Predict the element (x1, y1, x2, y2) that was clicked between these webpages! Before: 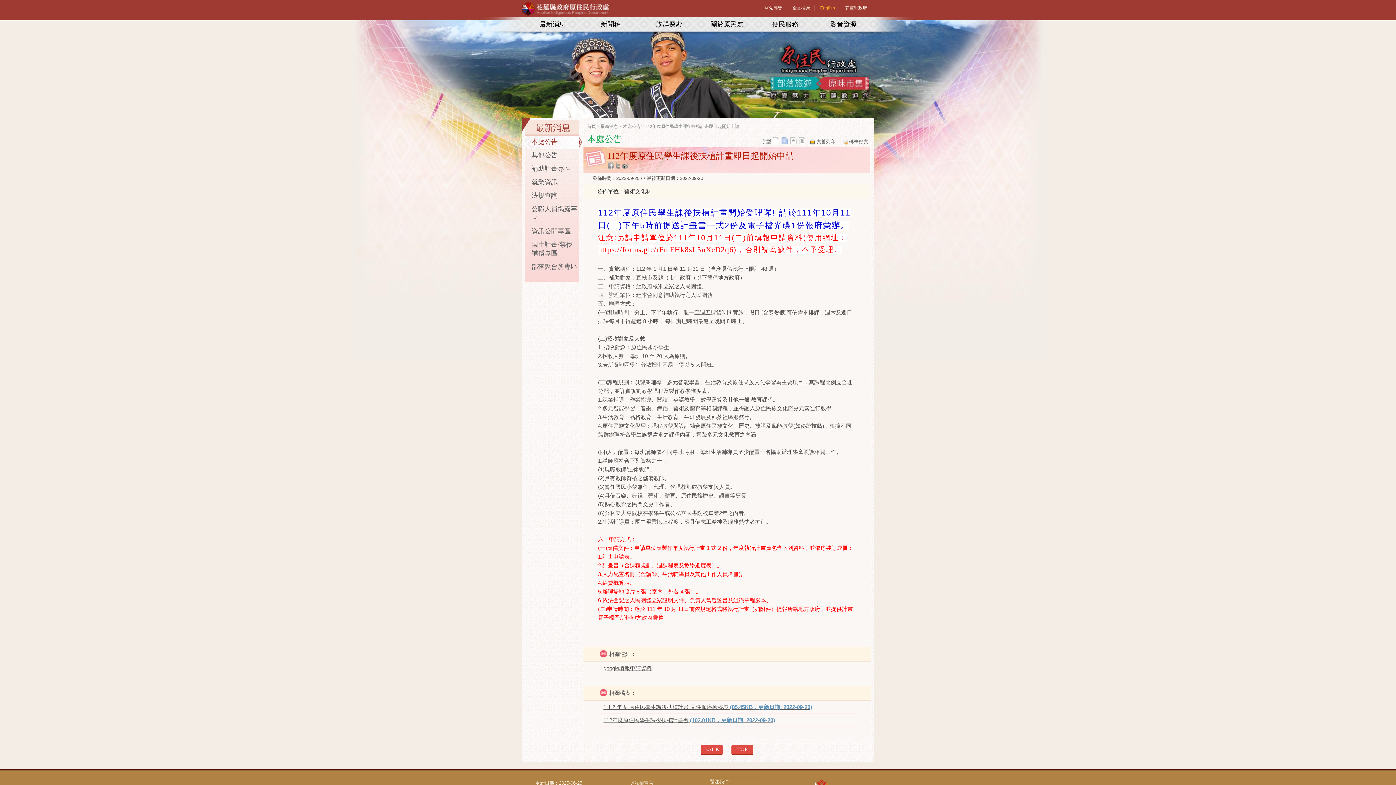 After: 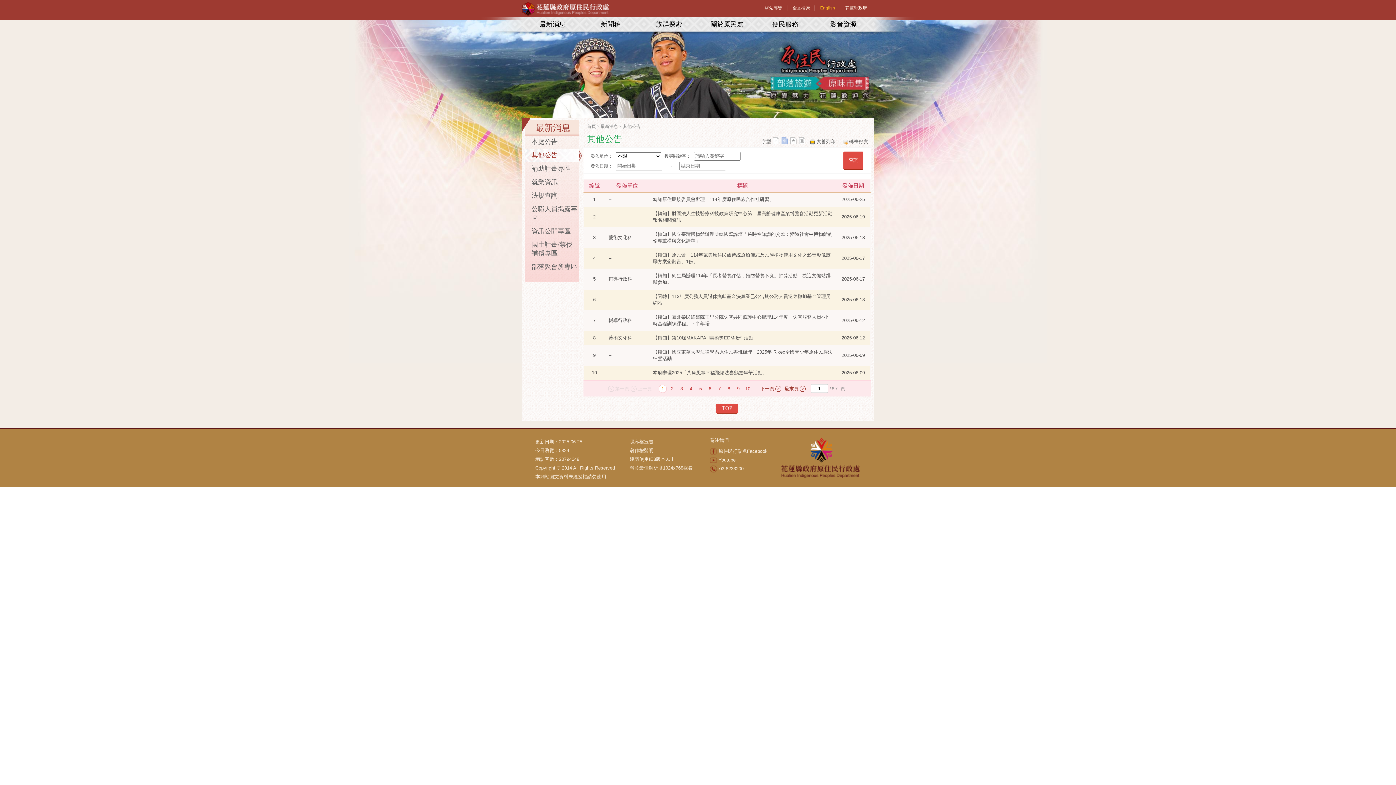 Action: label: 其他公告 bbox: (531, 150, 577, 159)